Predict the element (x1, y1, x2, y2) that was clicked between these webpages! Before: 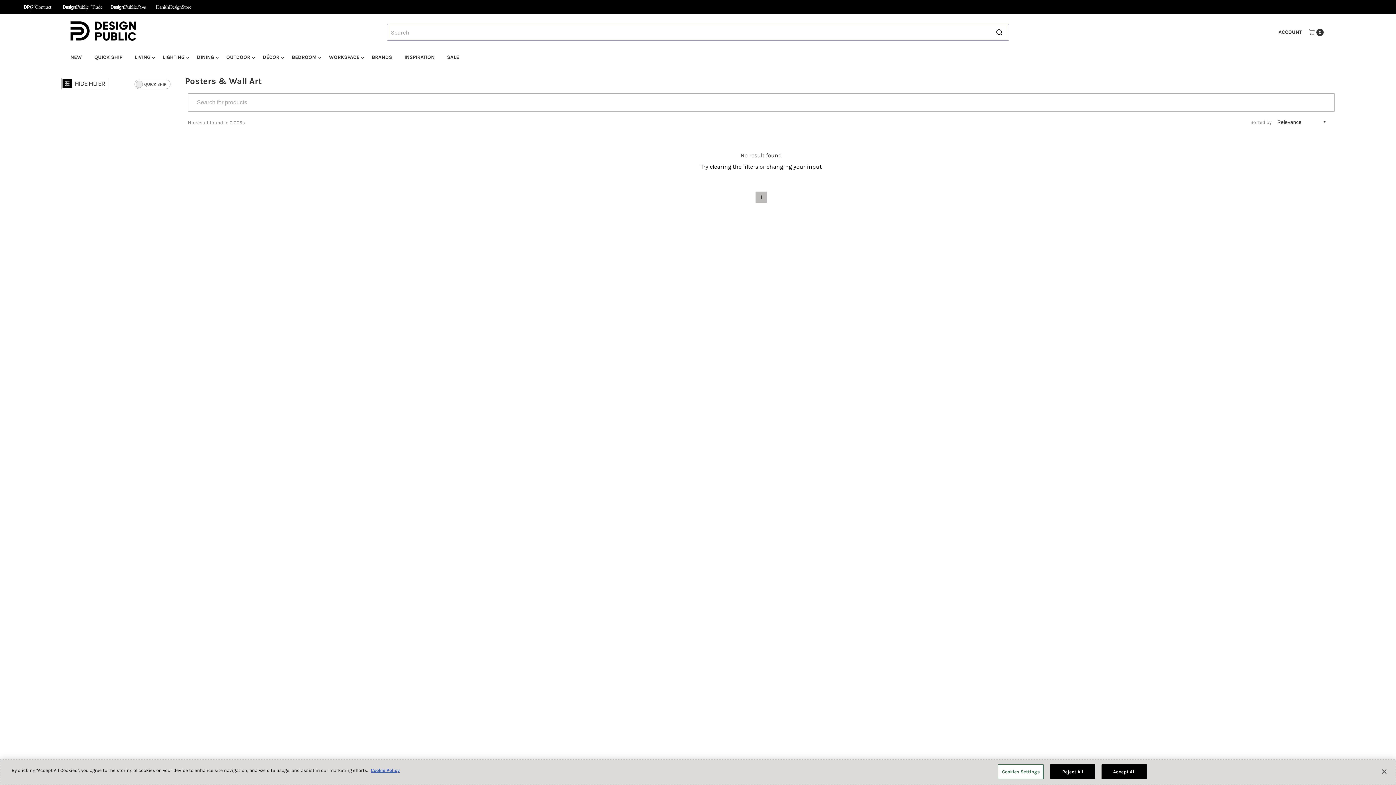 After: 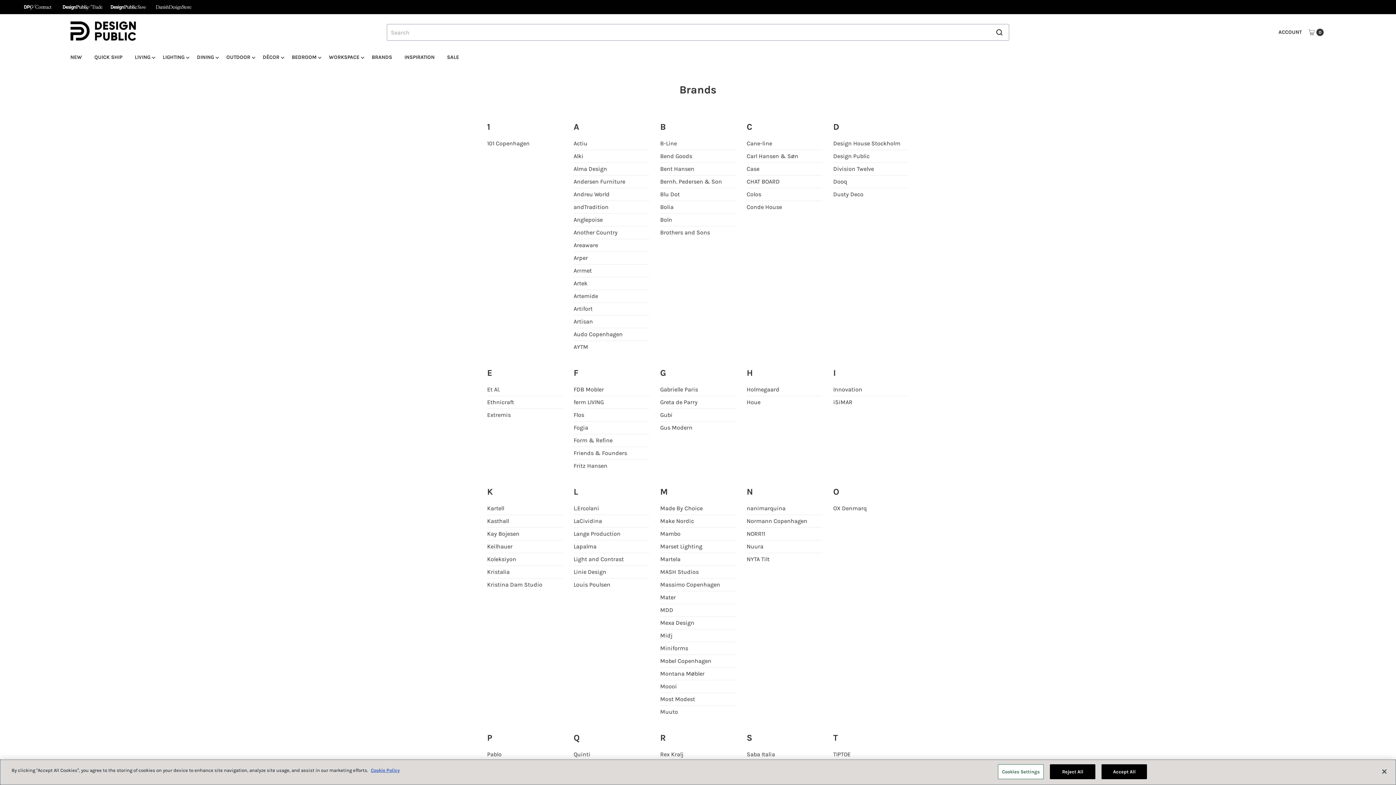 Action: bbox: (366, 50, 397, 64) label: BRANDS